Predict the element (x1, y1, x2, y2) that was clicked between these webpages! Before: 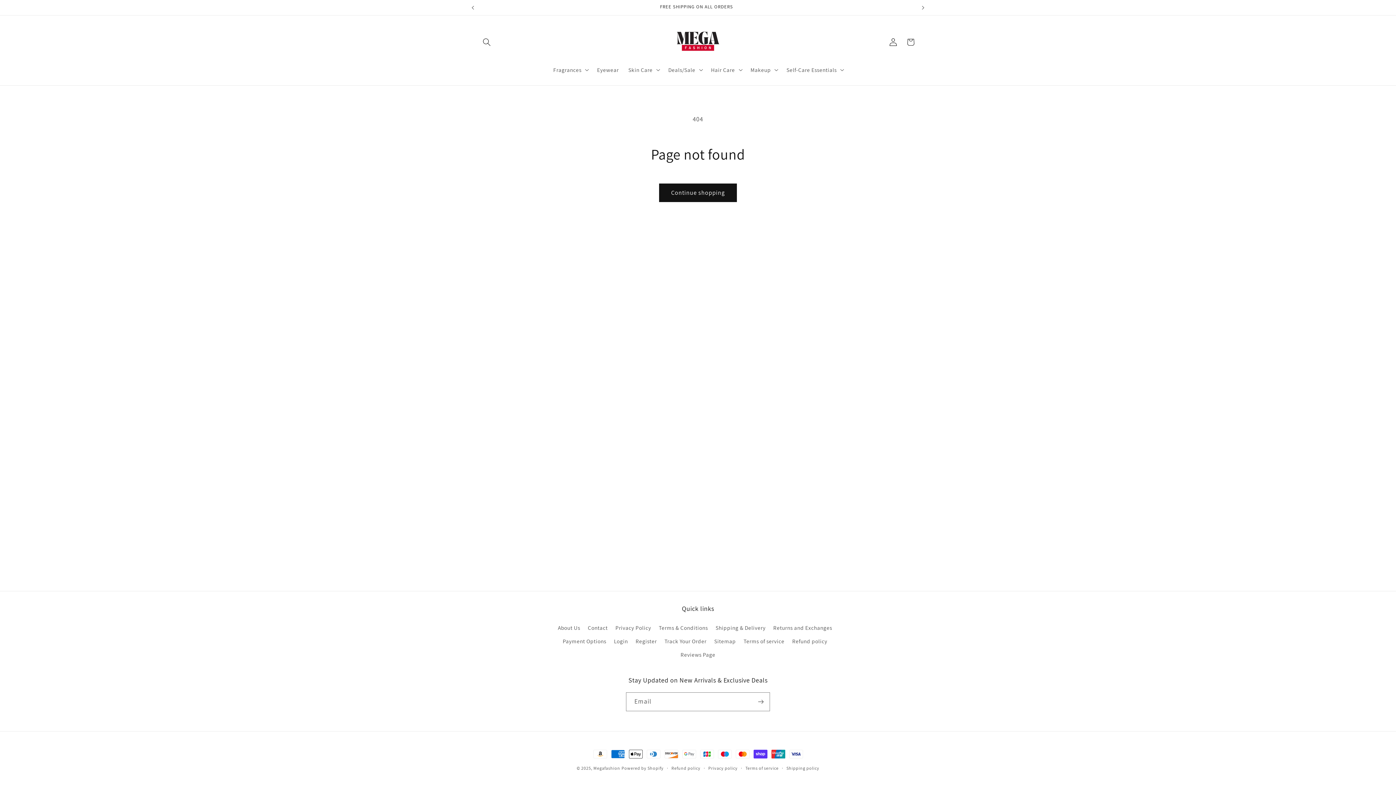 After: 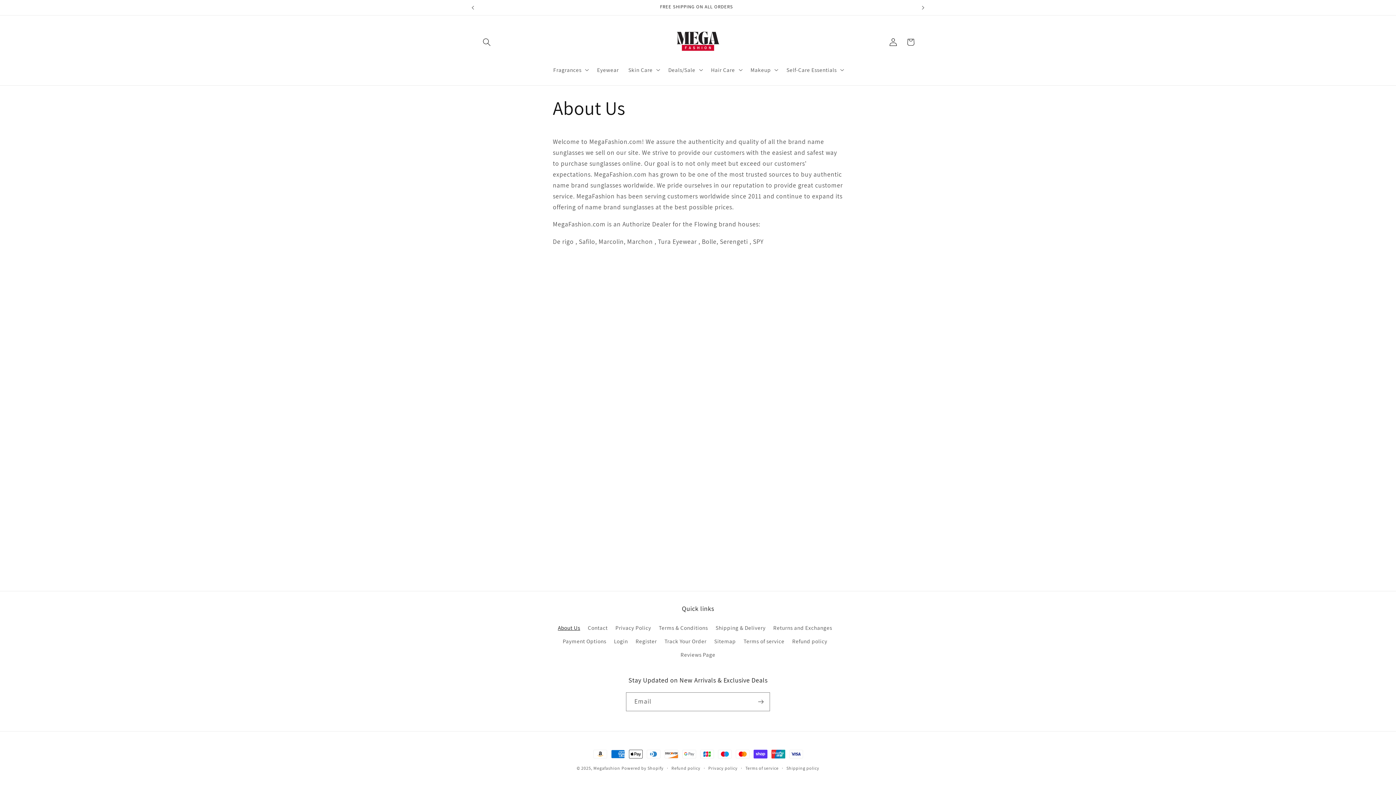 Action: bbox: (558, 623, 580, 634) label: About Us